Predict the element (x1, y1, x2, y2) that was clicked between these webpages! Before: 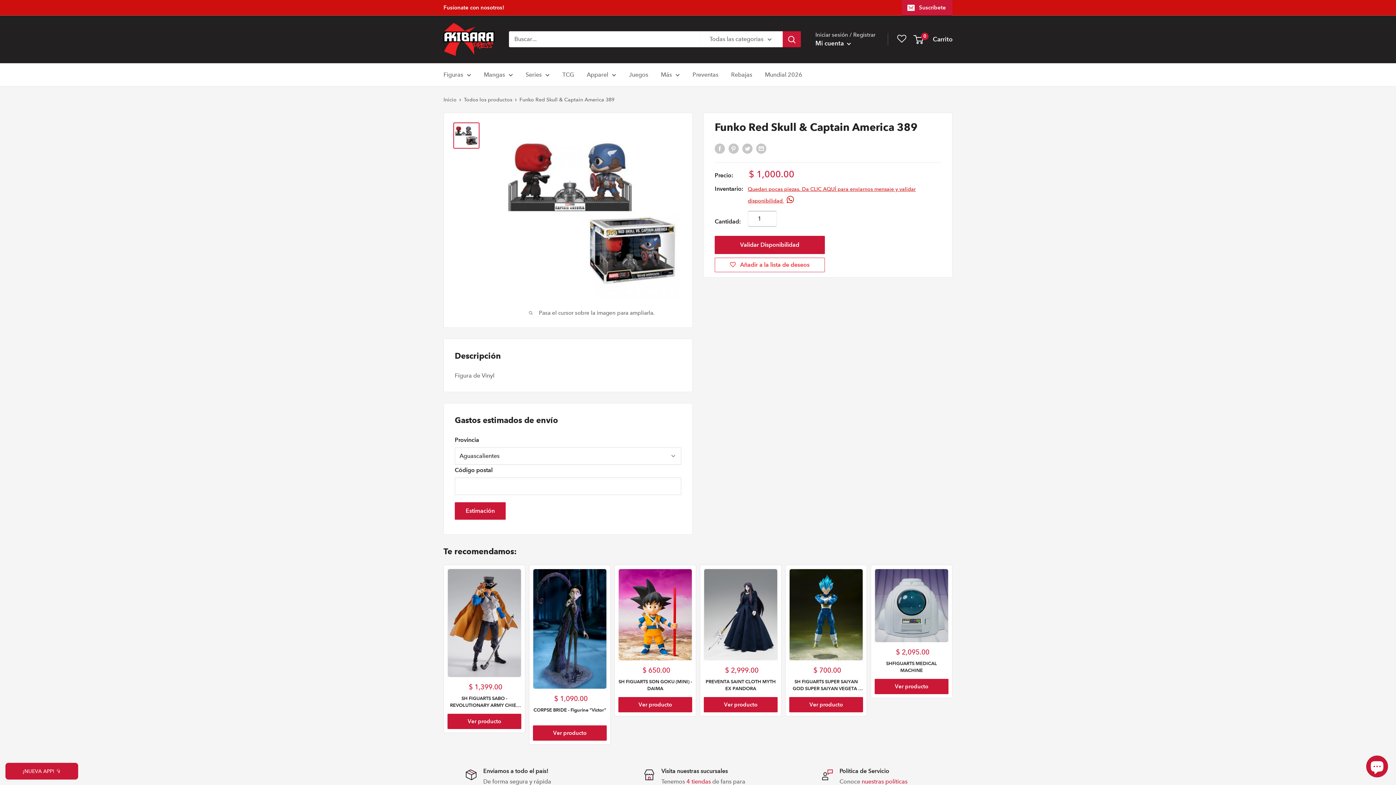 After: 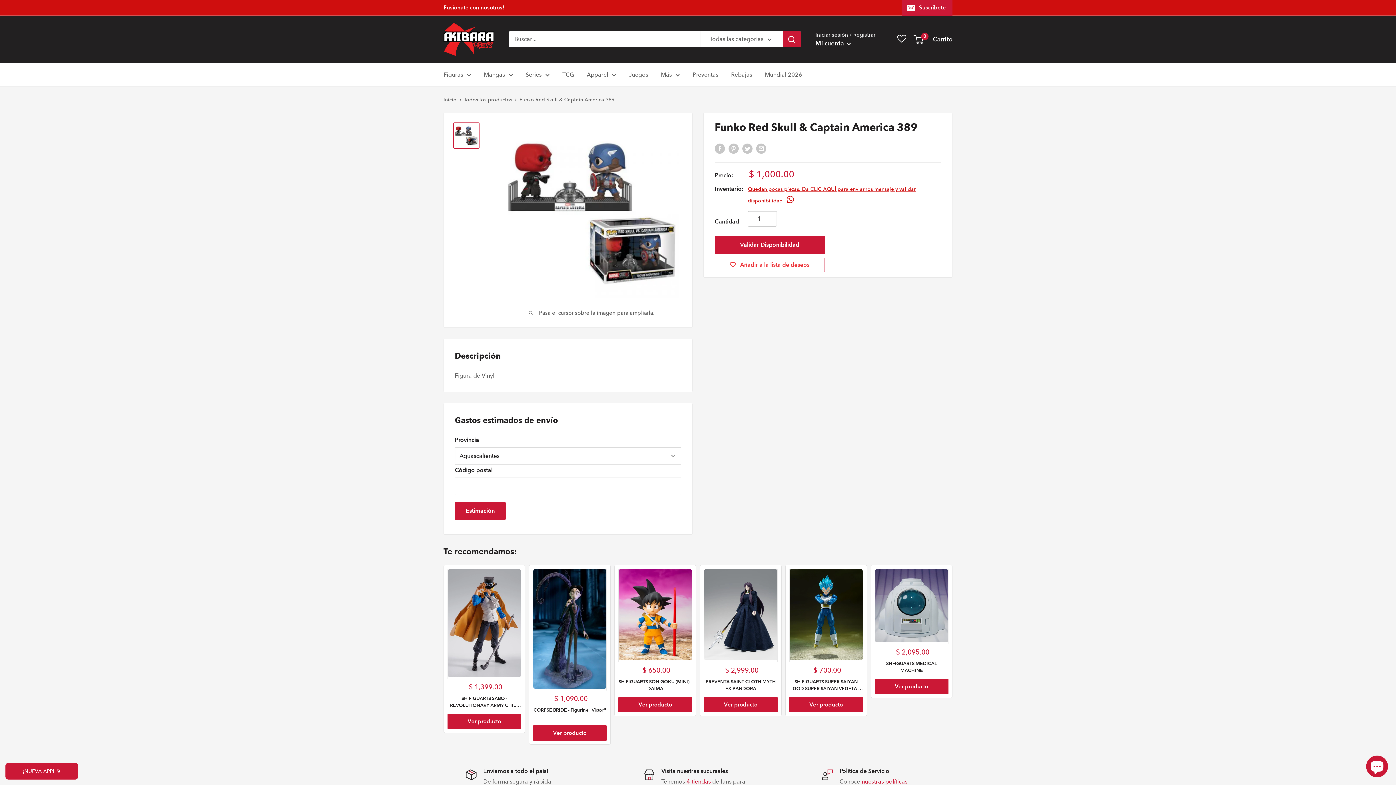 Action: bbox: (453, 122, 479, 148)